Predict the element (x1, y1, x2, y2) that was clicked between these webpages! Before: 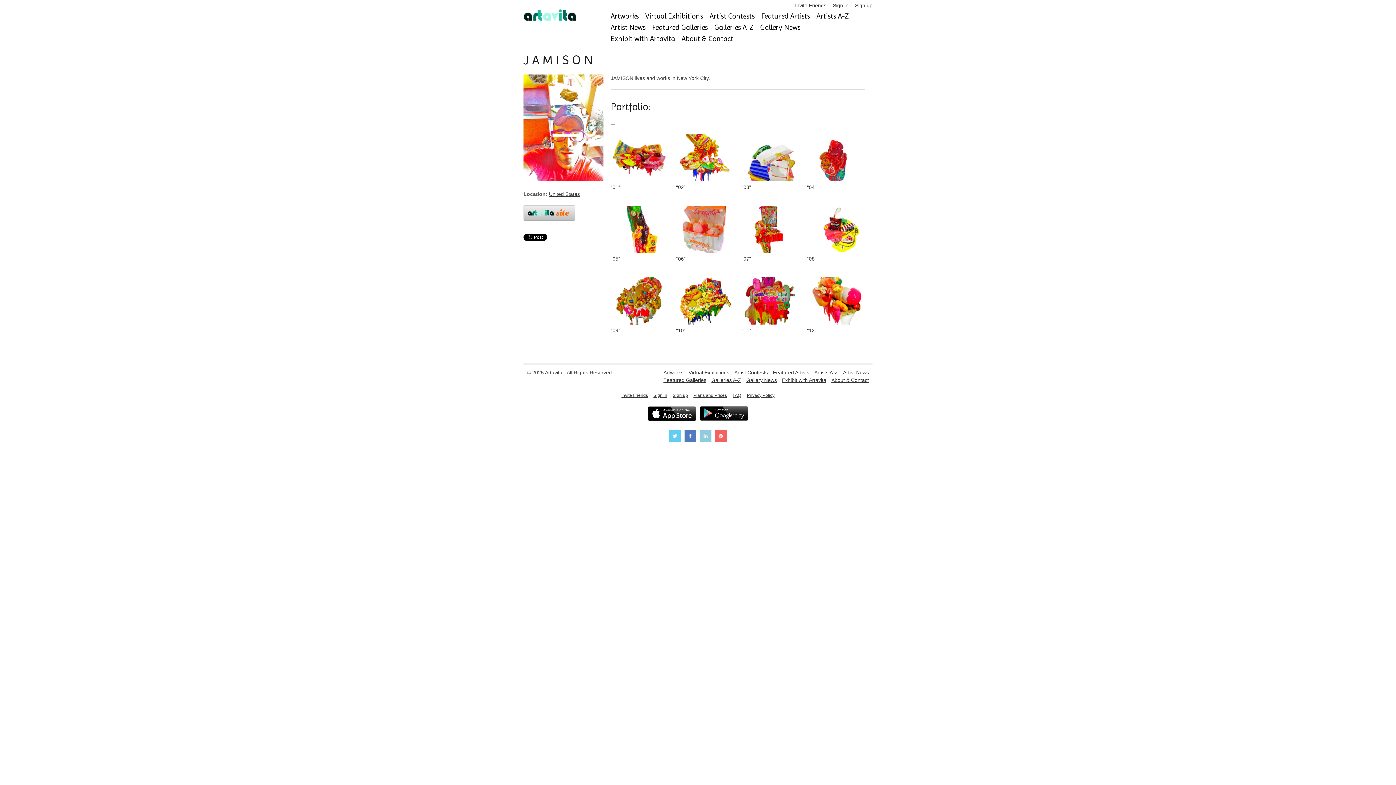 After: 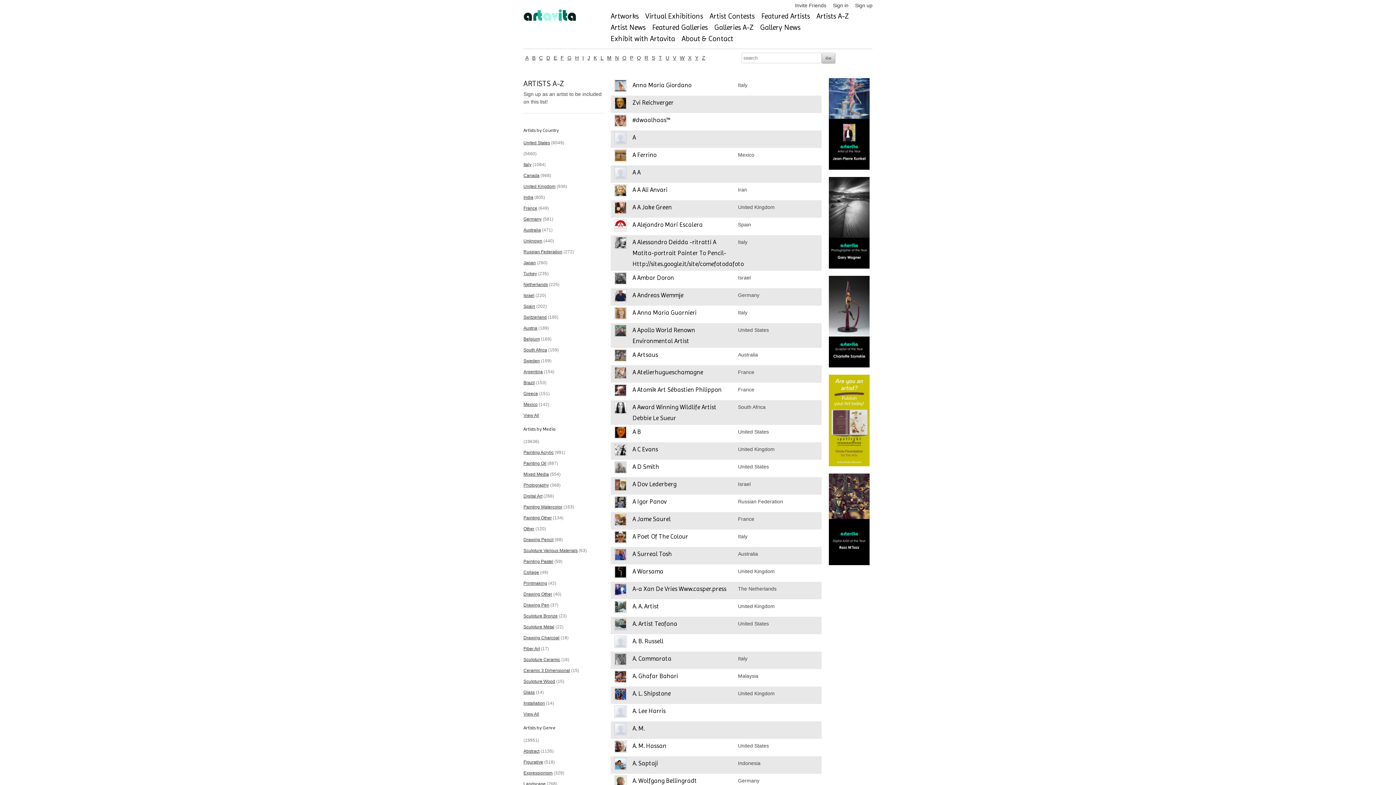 Action: label: Artists A-Z bbox: (816, 12, 849, 21)